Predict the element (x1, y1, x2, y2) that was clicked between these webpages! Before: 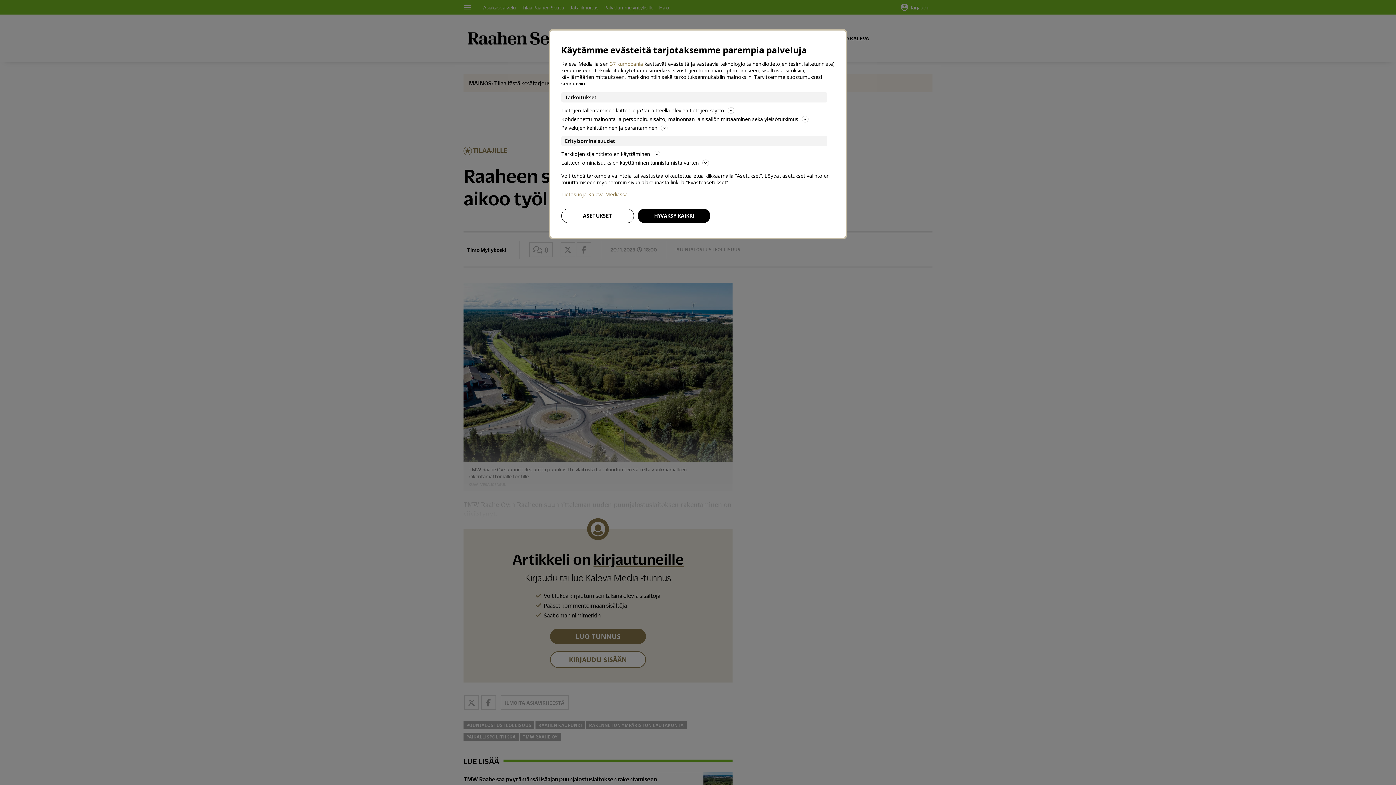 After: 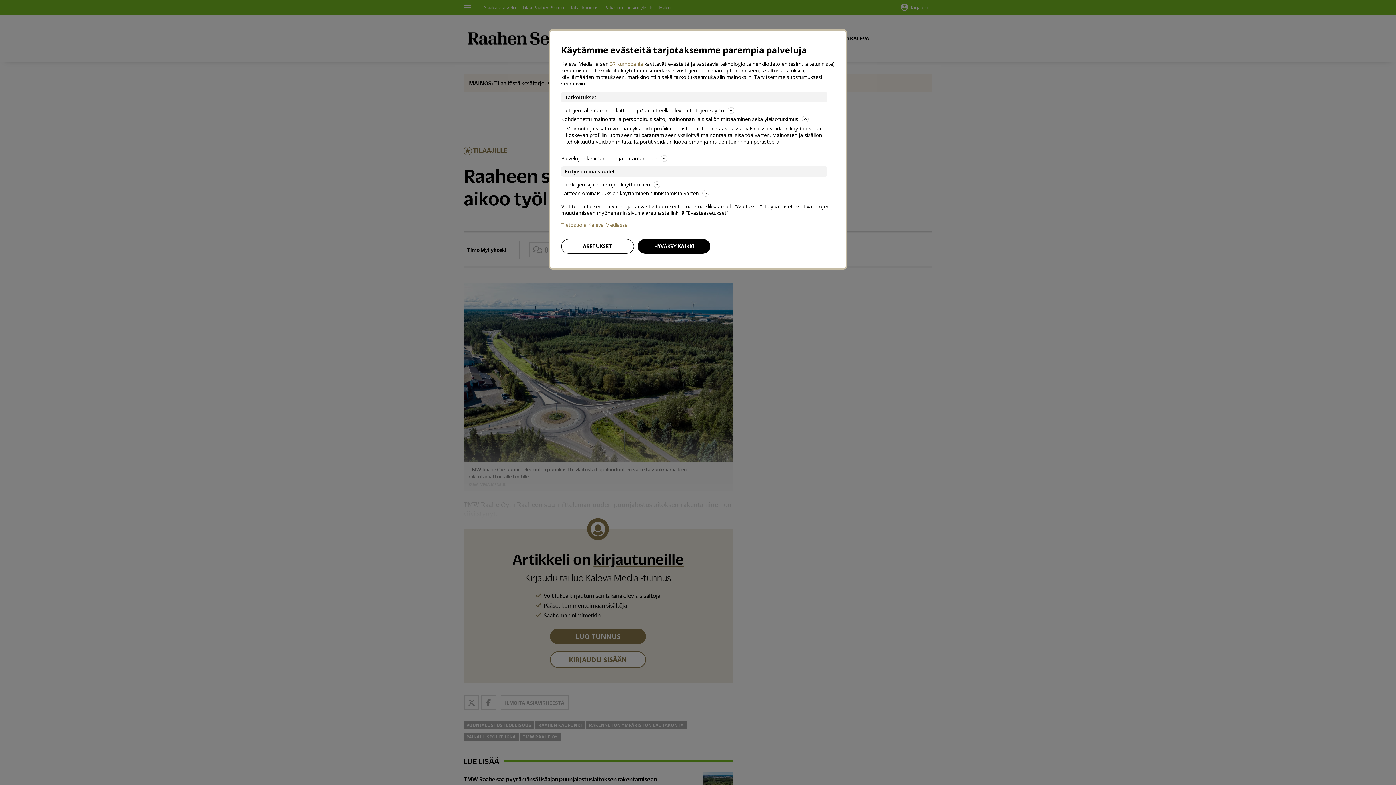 Action: bbox: (561, 114, 834, 123) label: Kohdennettu mainonta ja personoitu sisältö, mainonnan ja sisällön mittaaminen sekä yleisötutkimus